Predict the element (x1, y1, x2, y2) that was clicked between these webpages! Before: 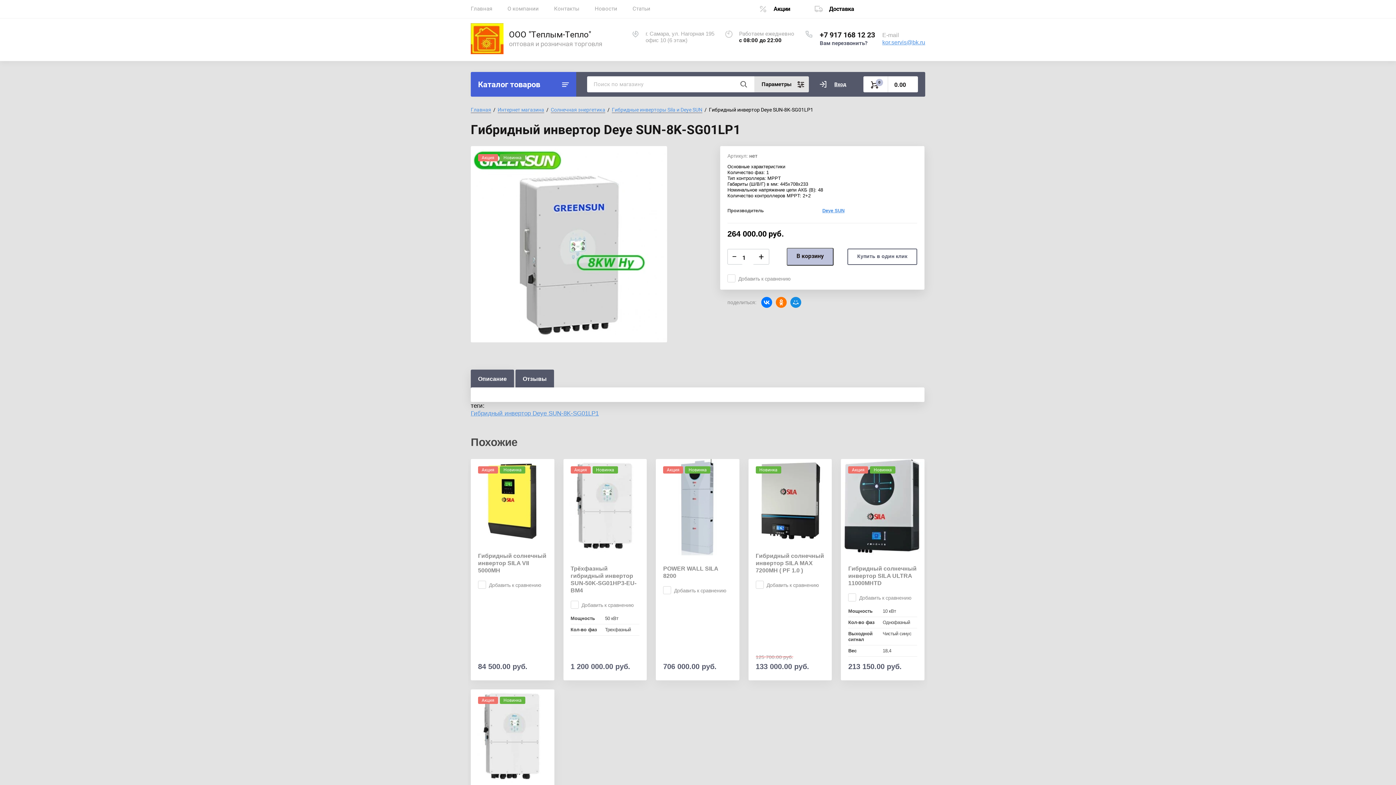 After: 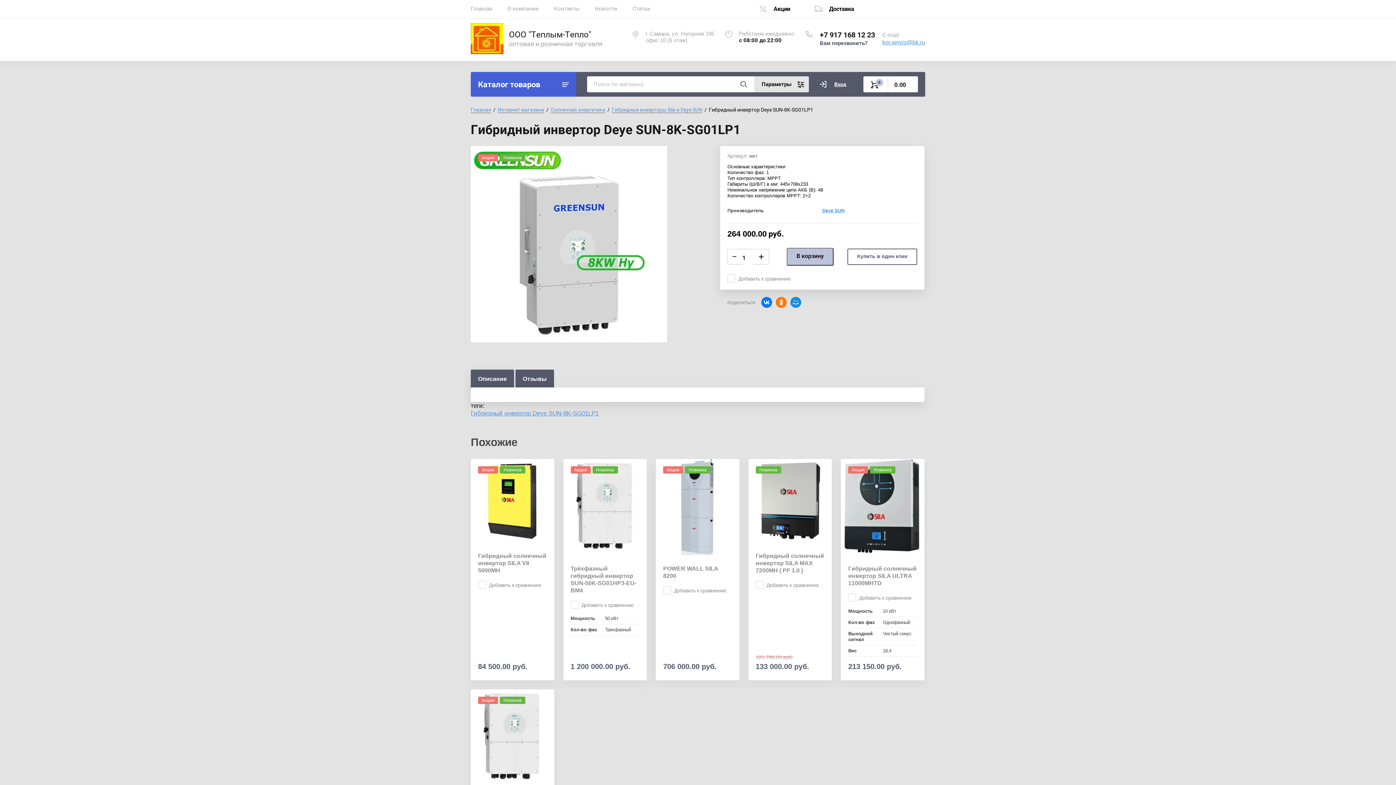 Action: bbox: (515, 369, 554, 392) label: Отзывы